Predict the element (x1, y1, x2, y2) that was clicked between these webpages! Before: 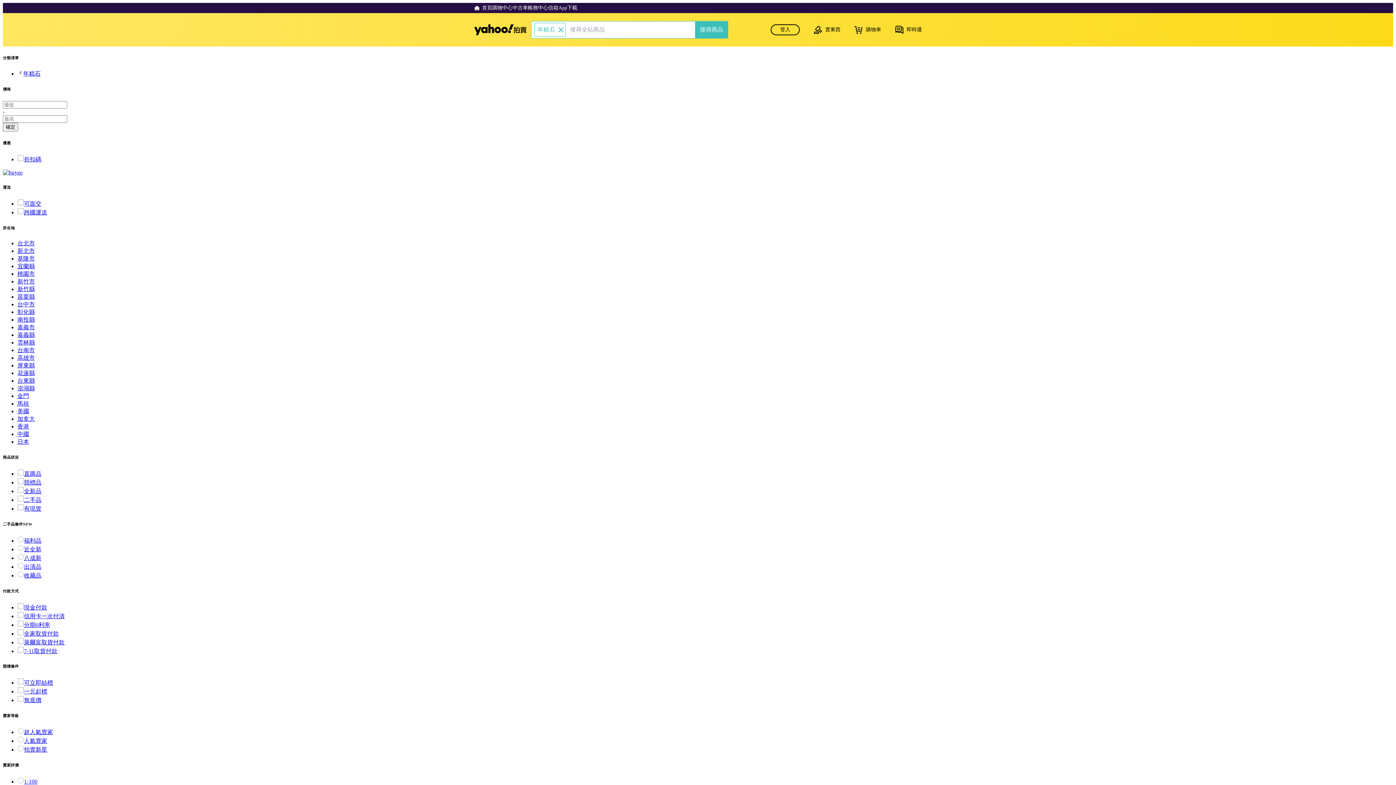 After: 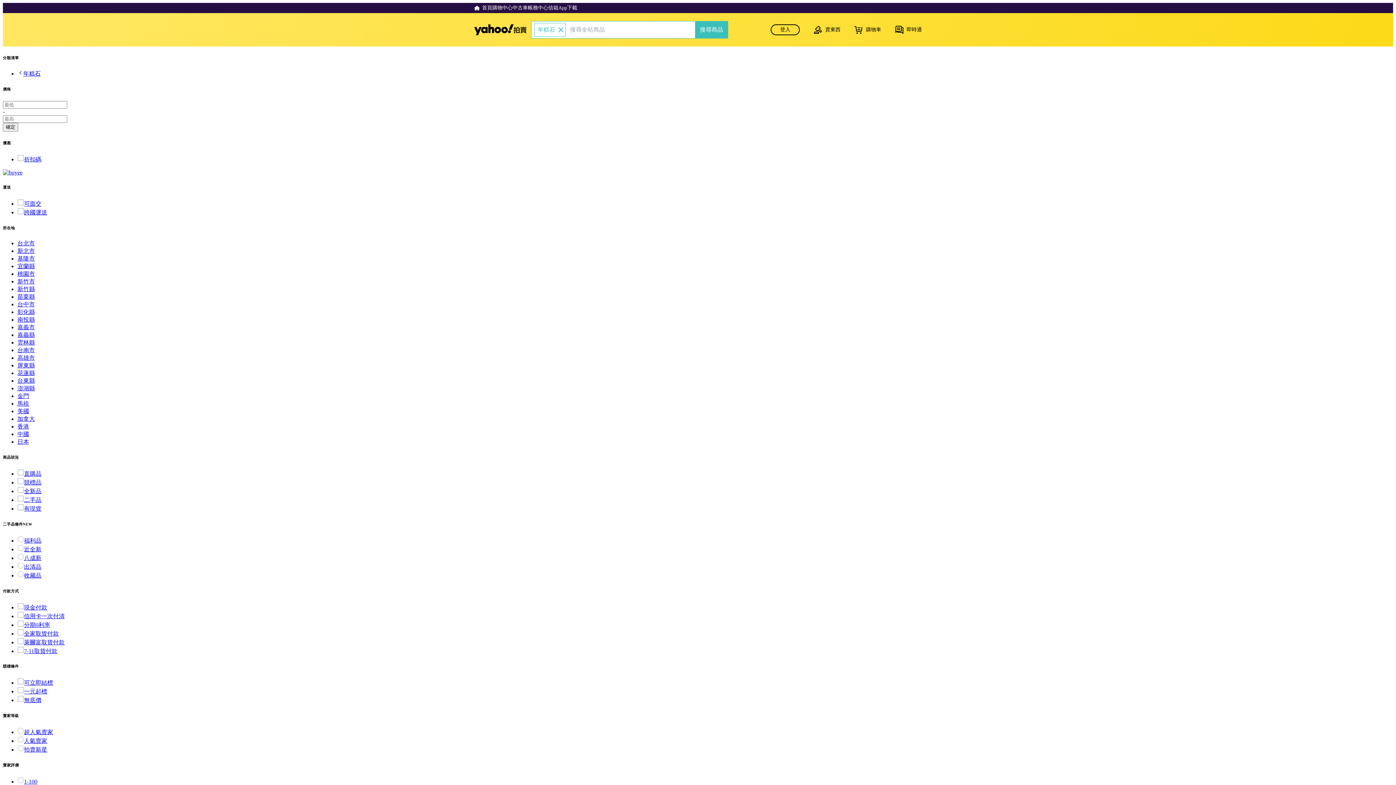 Action: bbox: (17, 546, 41, 552) label: 近全新